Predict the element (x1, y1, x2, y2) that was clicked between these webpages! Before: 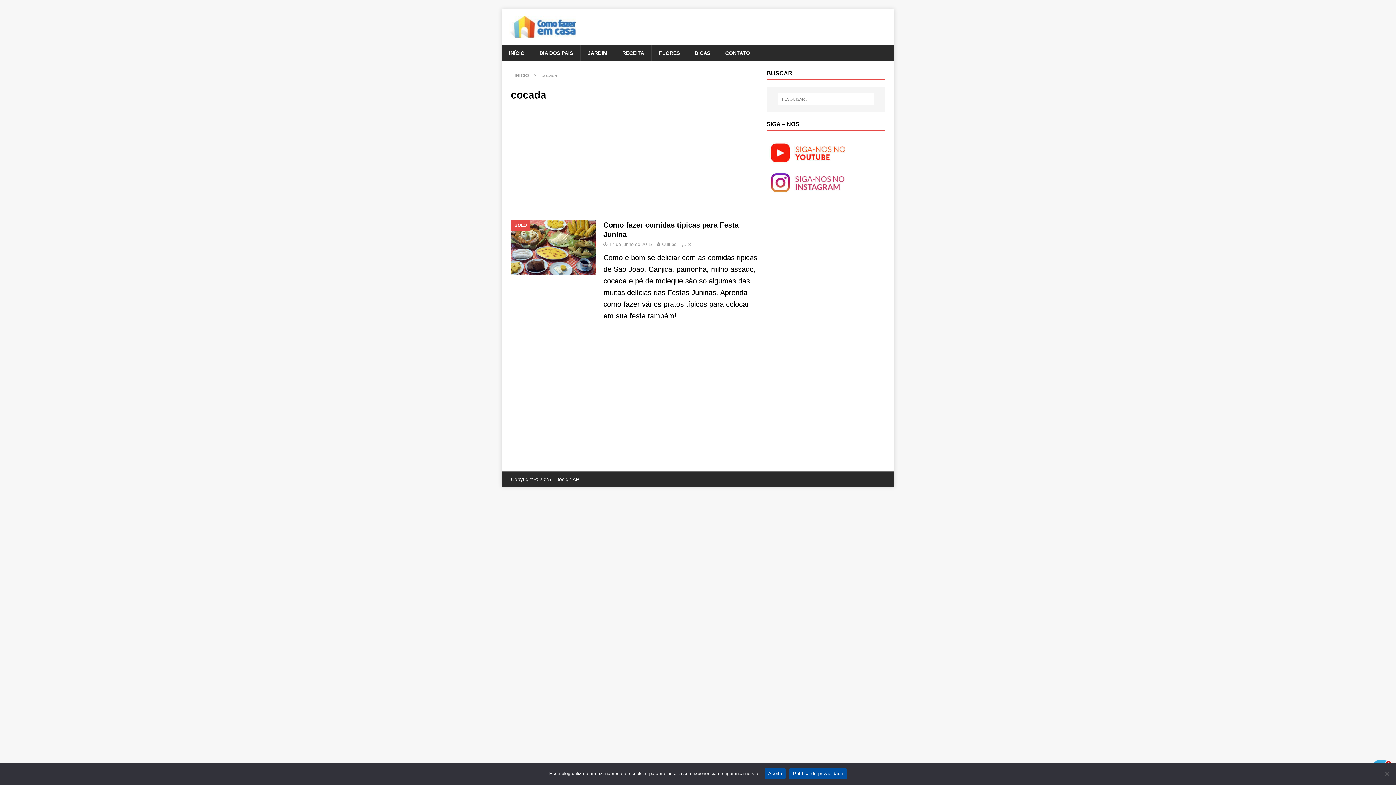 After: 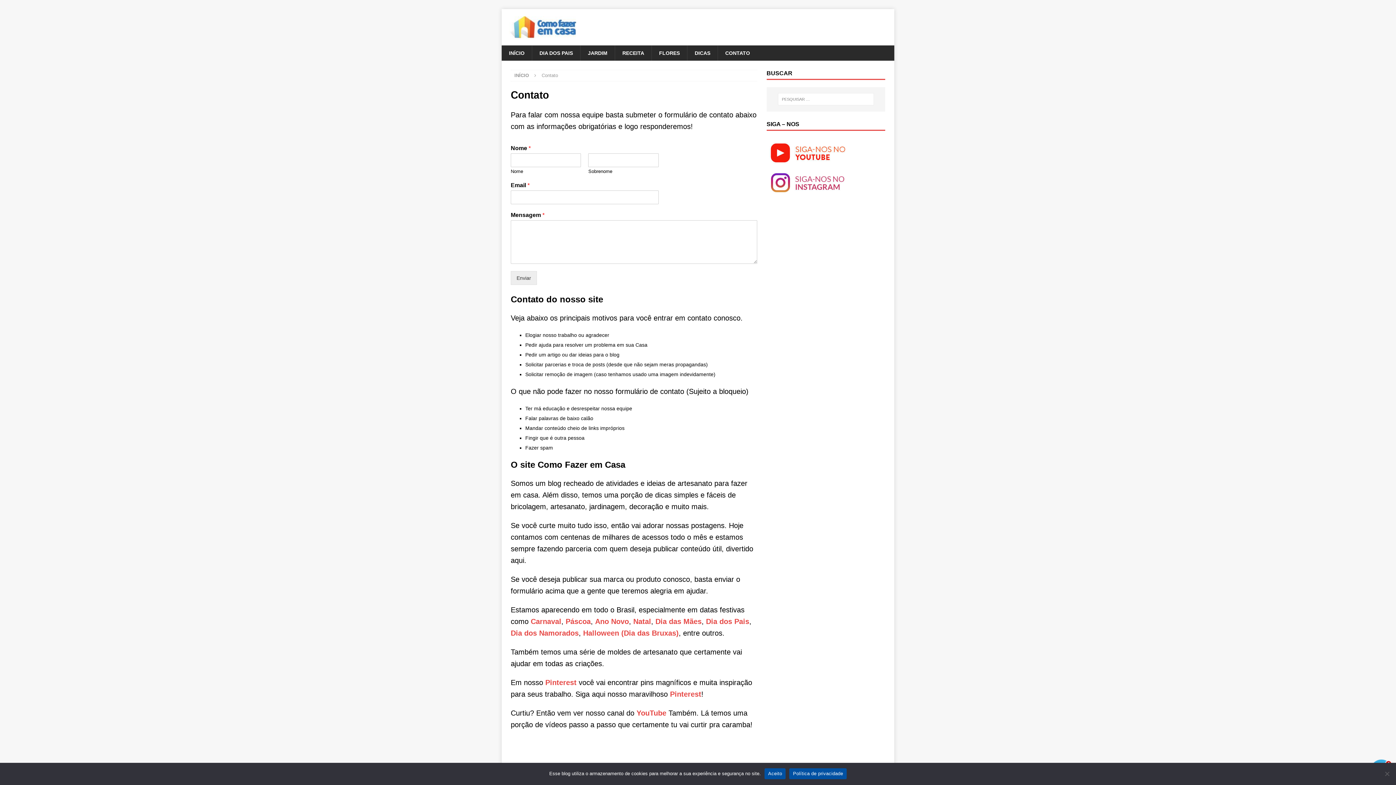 Action: bbox: (717, 45, 757, 60) label: CONTATO